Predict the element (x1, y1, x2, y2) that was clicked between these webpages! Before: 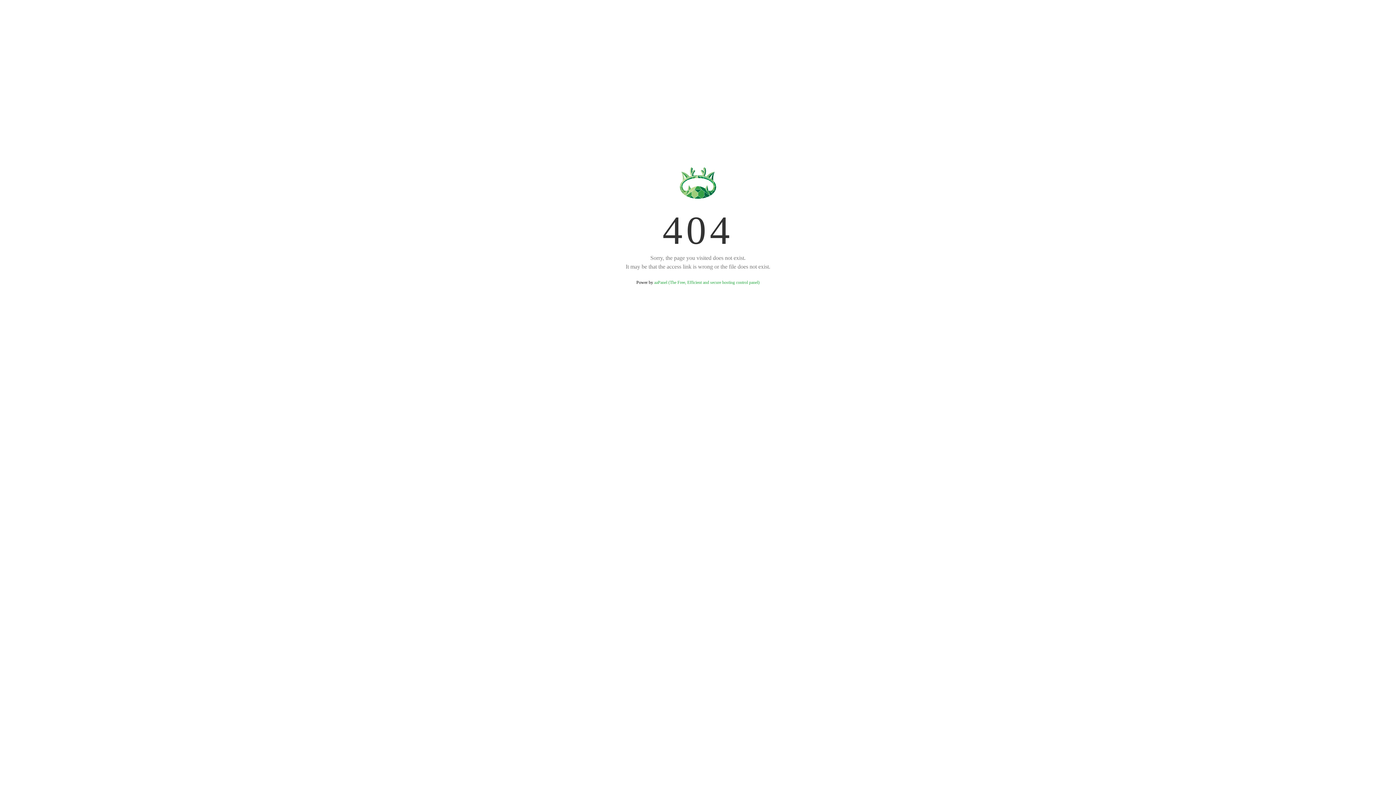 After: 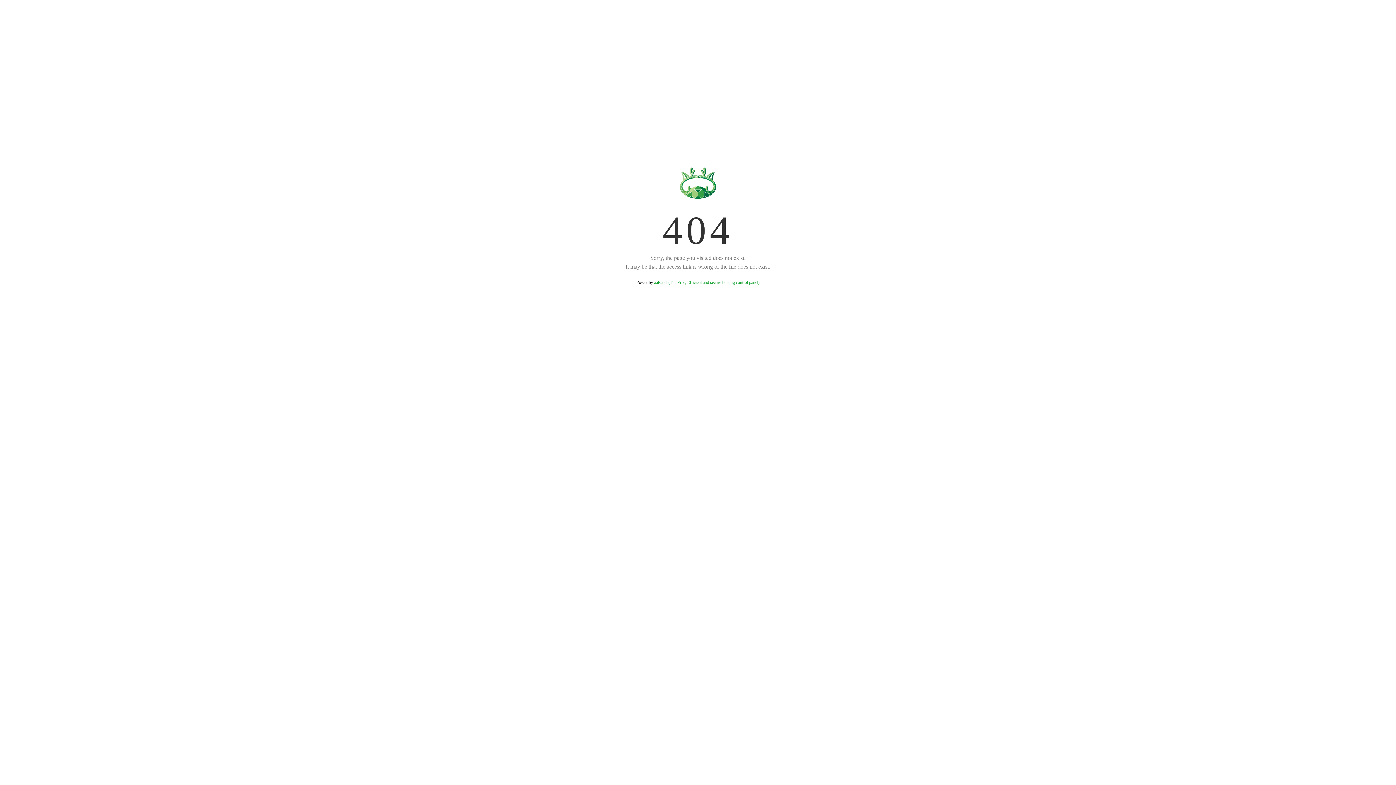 Action: bbox: (654, 280, 759, 285) label: aaPanel (The Free, Efficient and secure hosting control panel)